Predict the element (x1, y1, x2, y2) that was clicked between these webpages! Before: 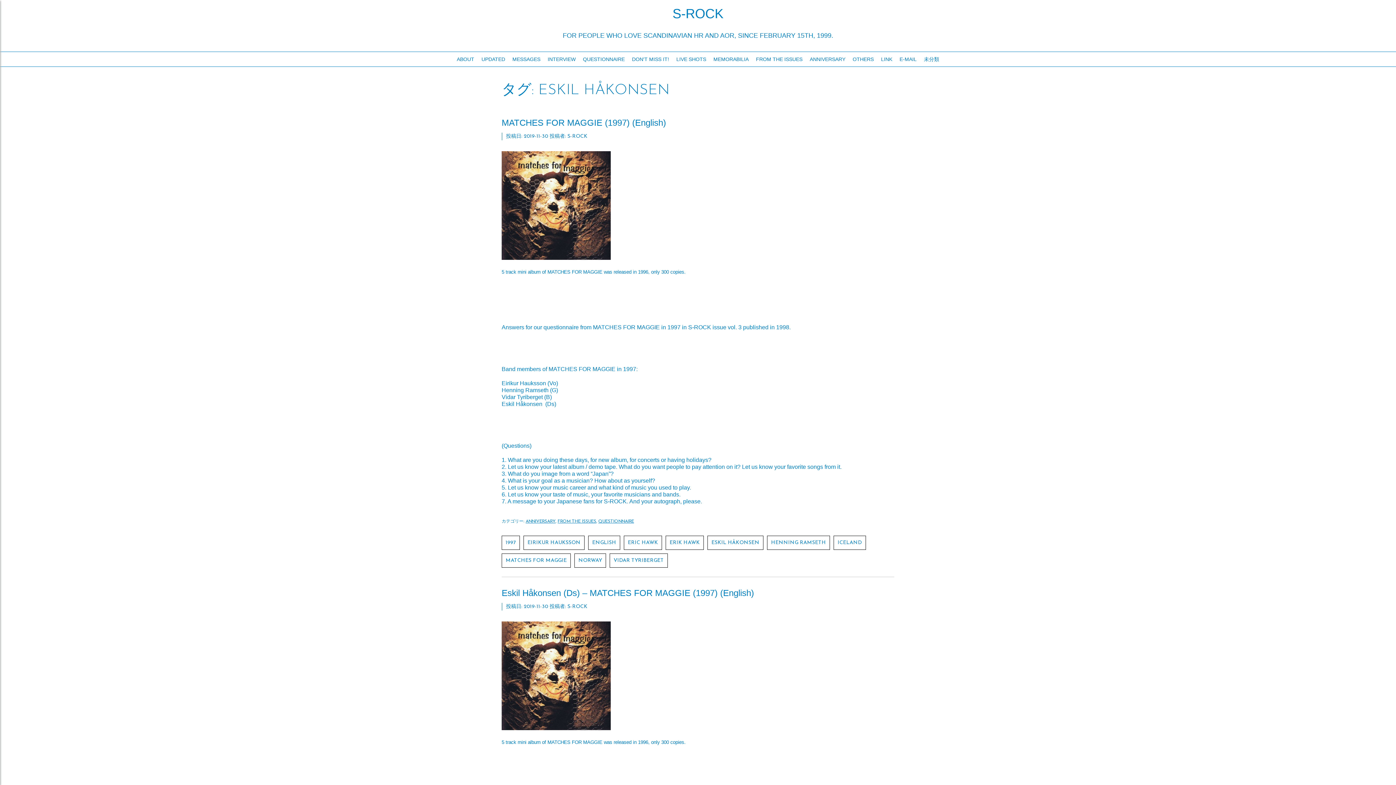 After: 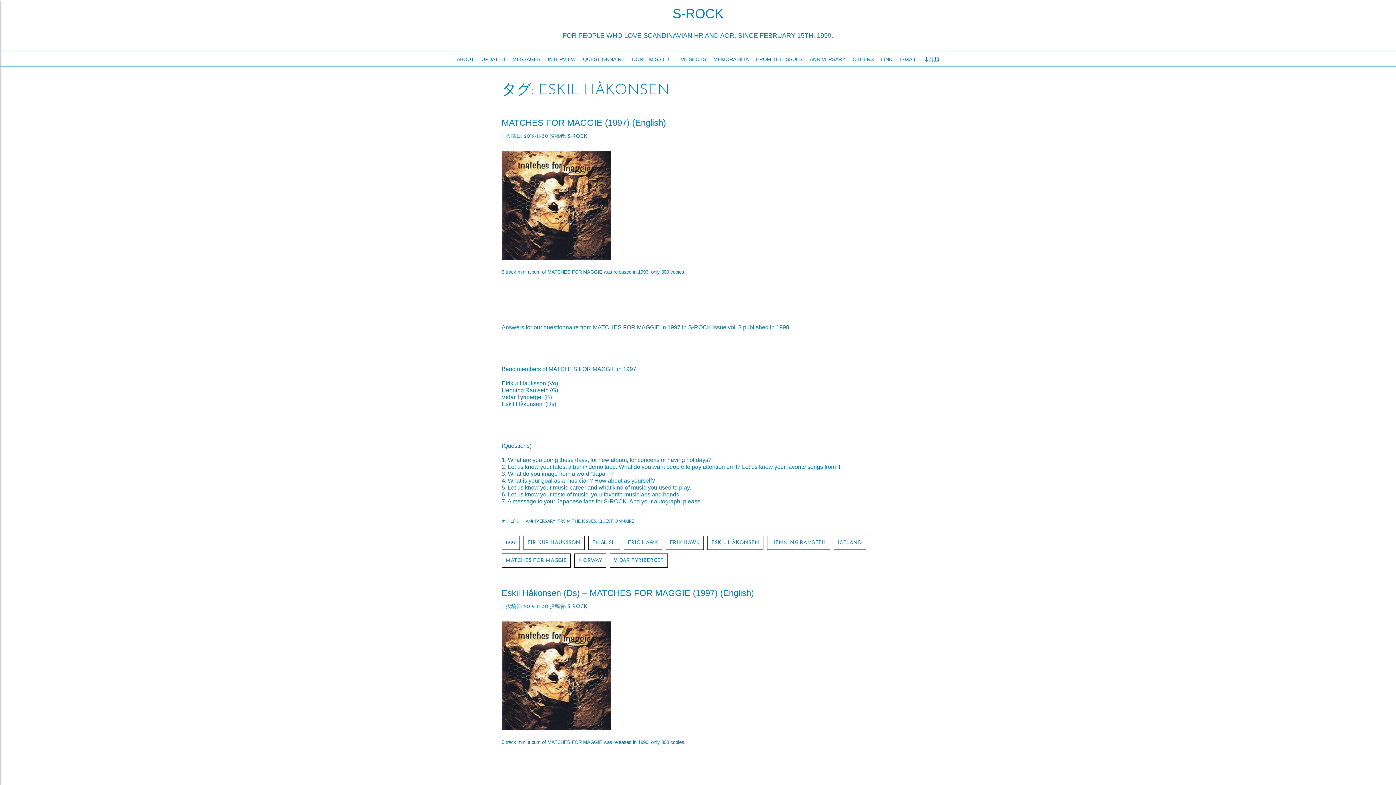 Action: label: DON'T MISS IT! bbox: (628, 52, 672, 66)